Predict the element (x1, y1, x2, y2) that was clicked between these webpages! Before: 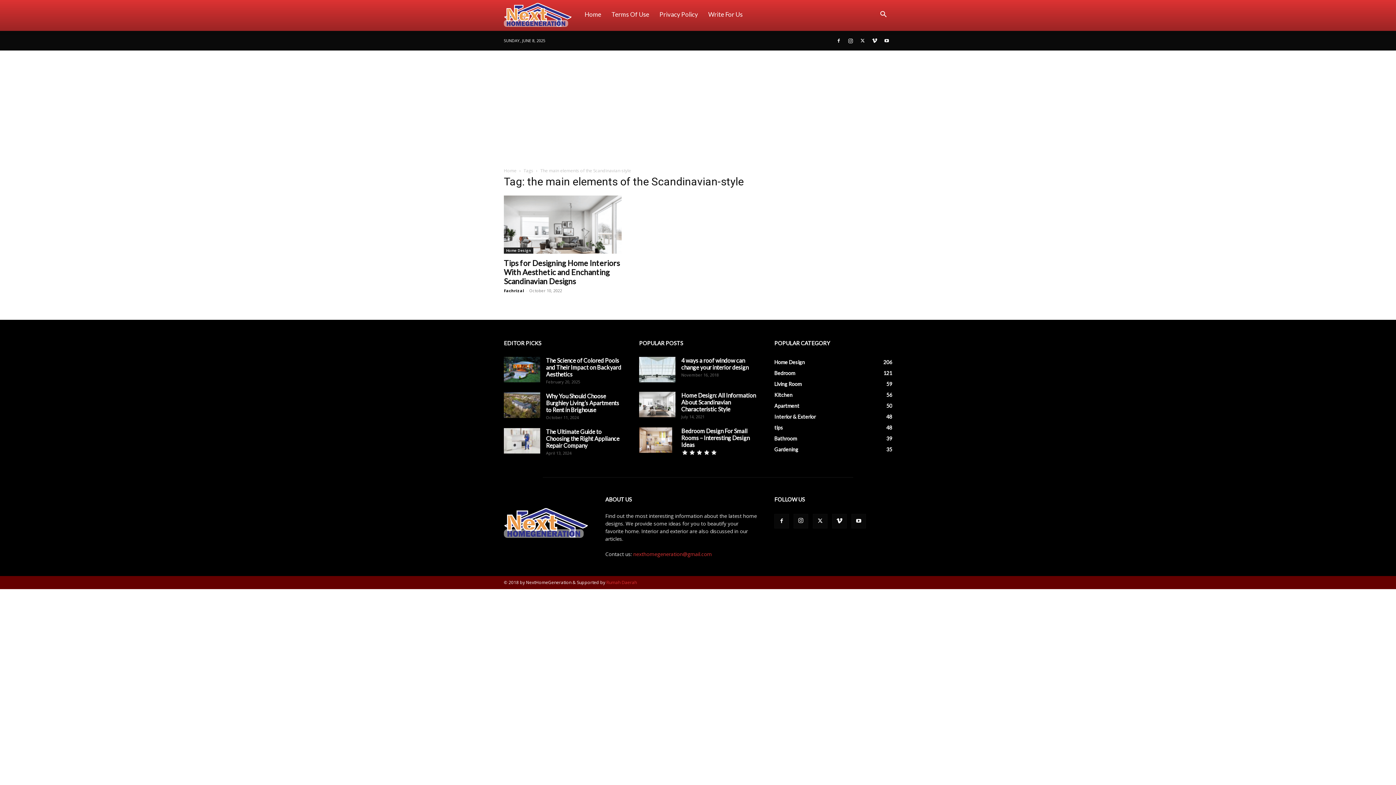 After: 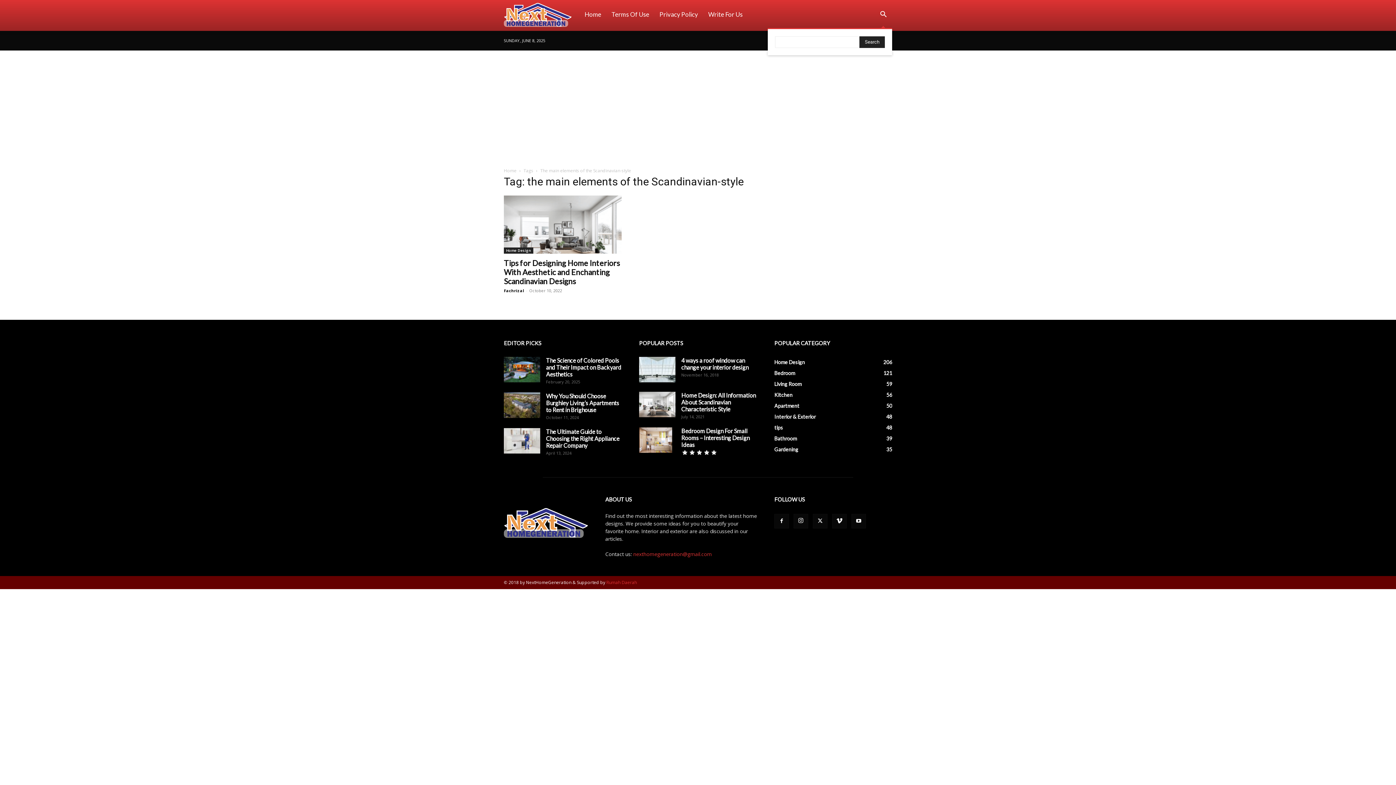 Action: label: Search bbox: (874, 11, 892, 18)